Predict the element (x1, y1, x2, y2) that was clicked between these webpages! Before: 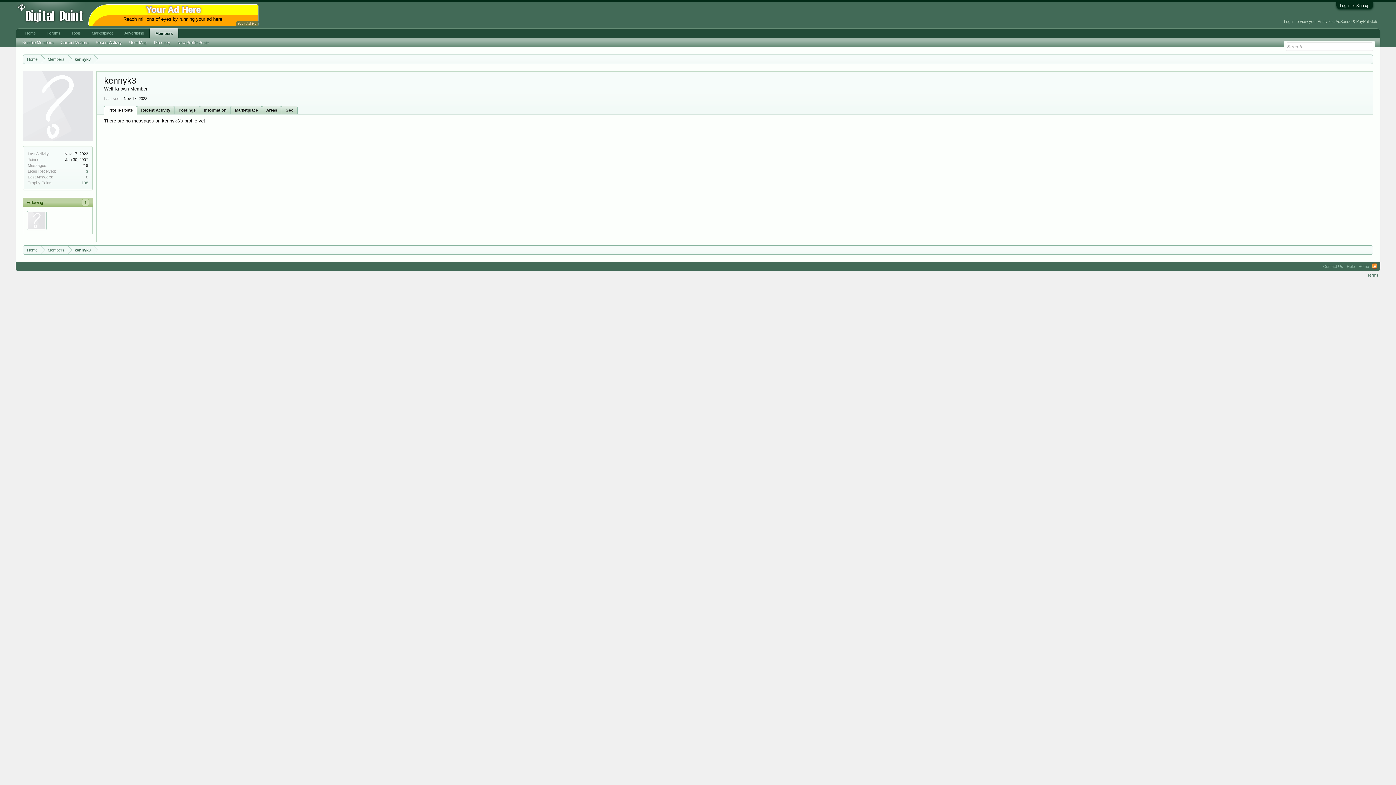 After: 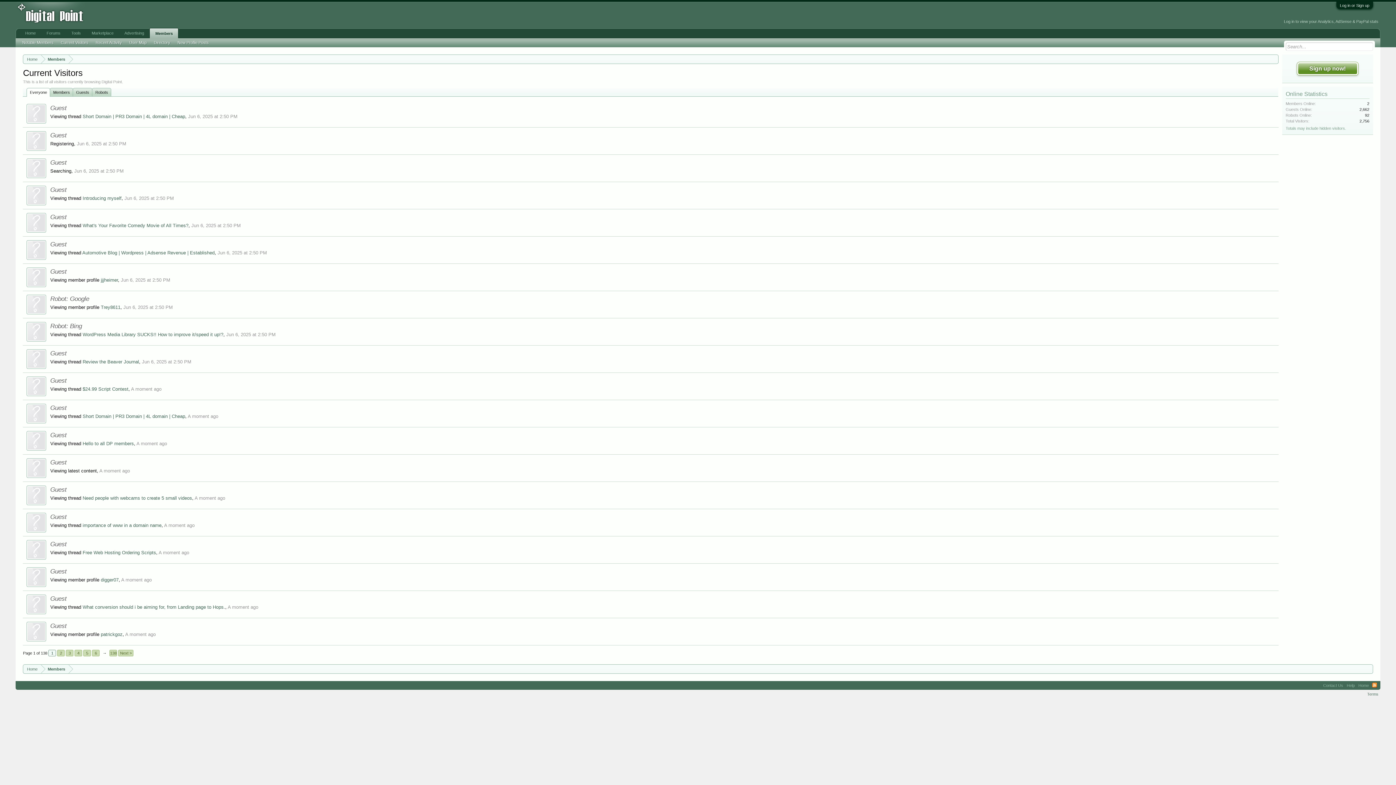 Action: label: Current Visitors bbox: (57, 38, 92, 46)